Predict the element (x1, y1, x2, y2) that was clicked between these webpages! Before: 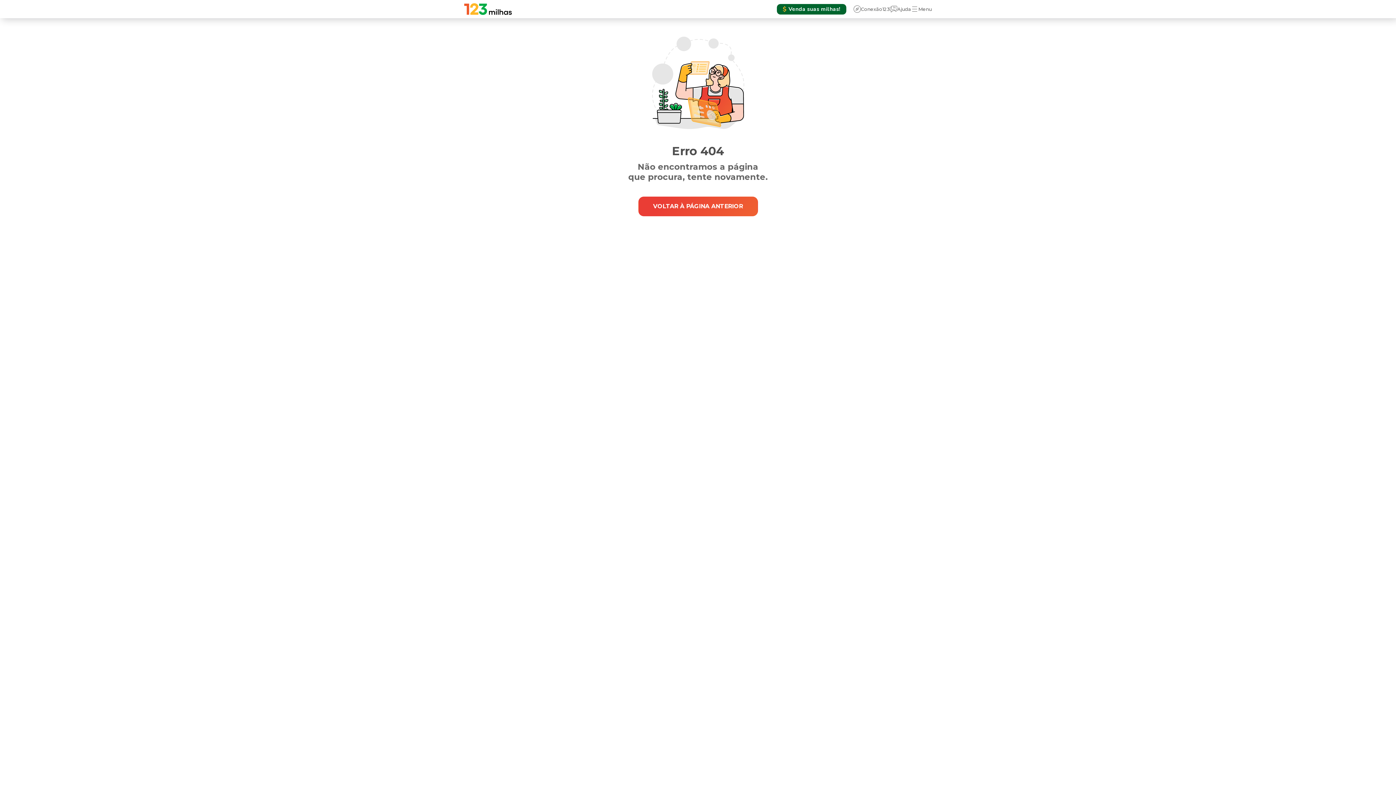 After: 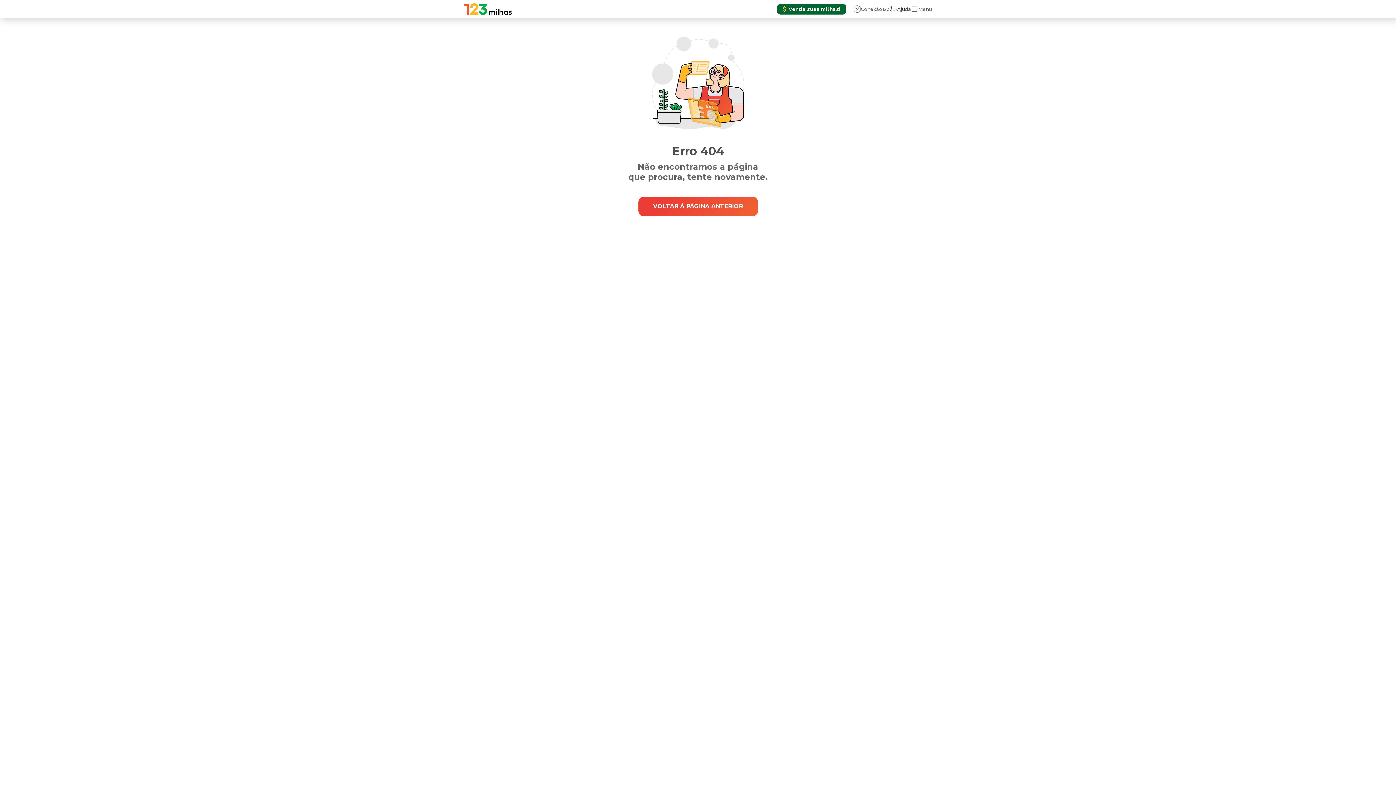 Action: label: Ajuda bbox: (890, 5, 911, 12)